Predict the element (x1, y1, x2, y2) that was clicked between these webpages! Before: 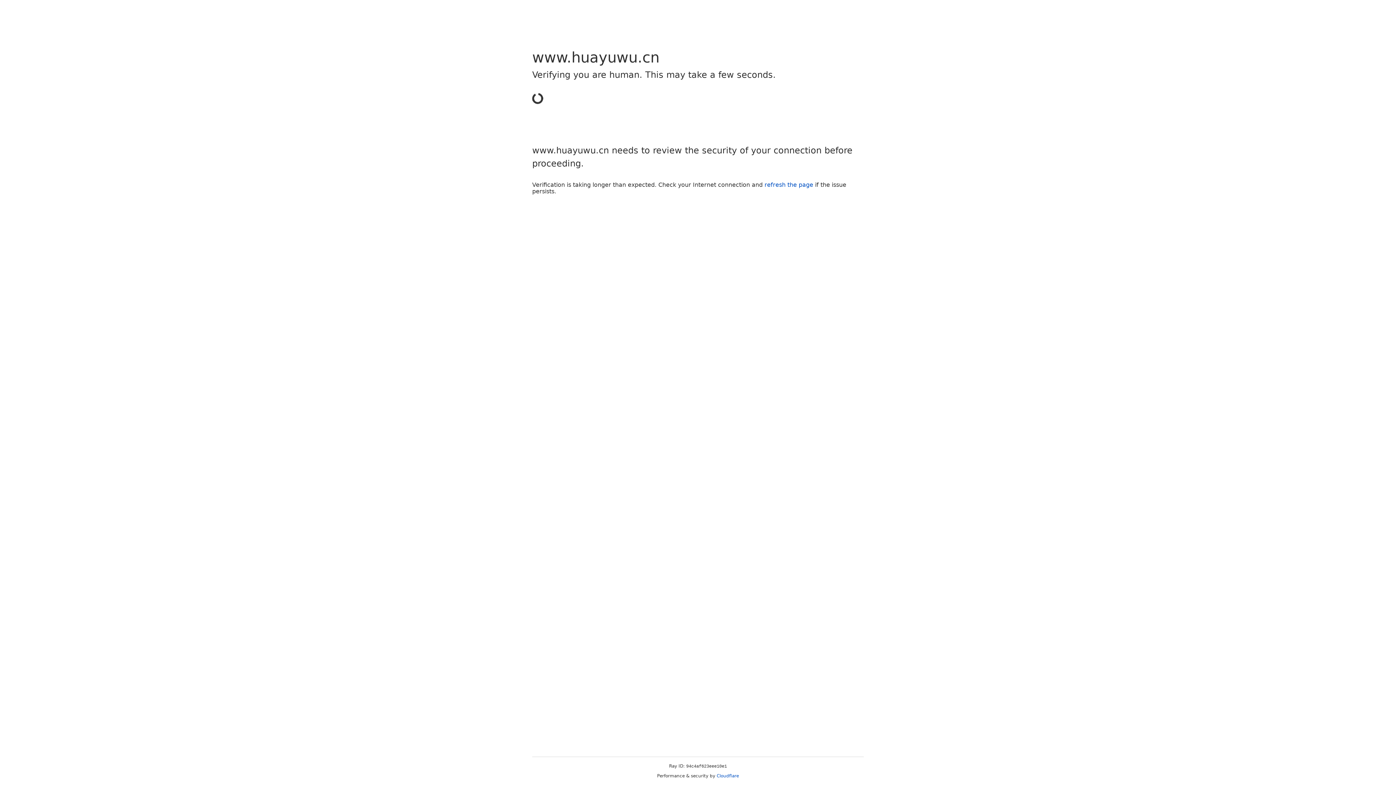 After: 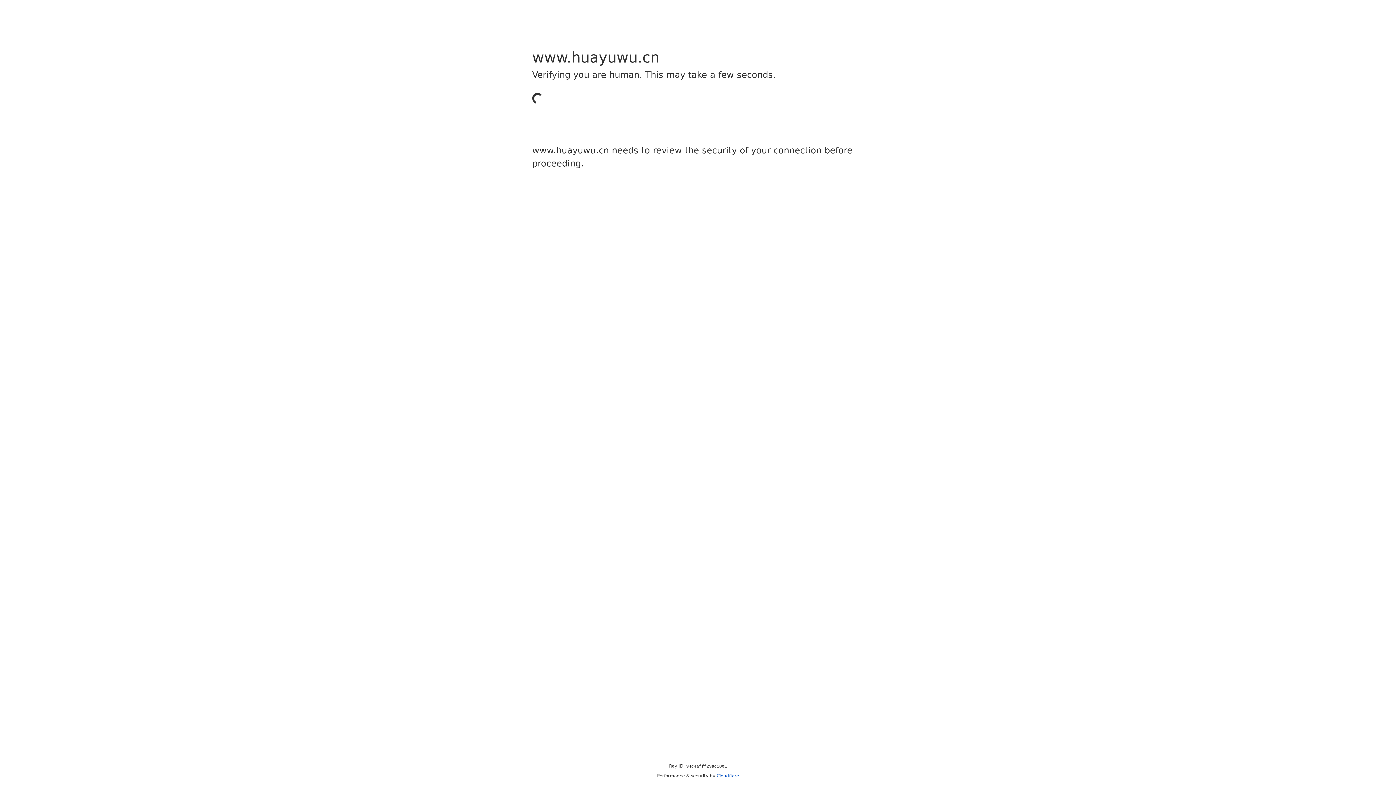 Action: bbox: (716, 773, 739, 778) label: Cloudflare